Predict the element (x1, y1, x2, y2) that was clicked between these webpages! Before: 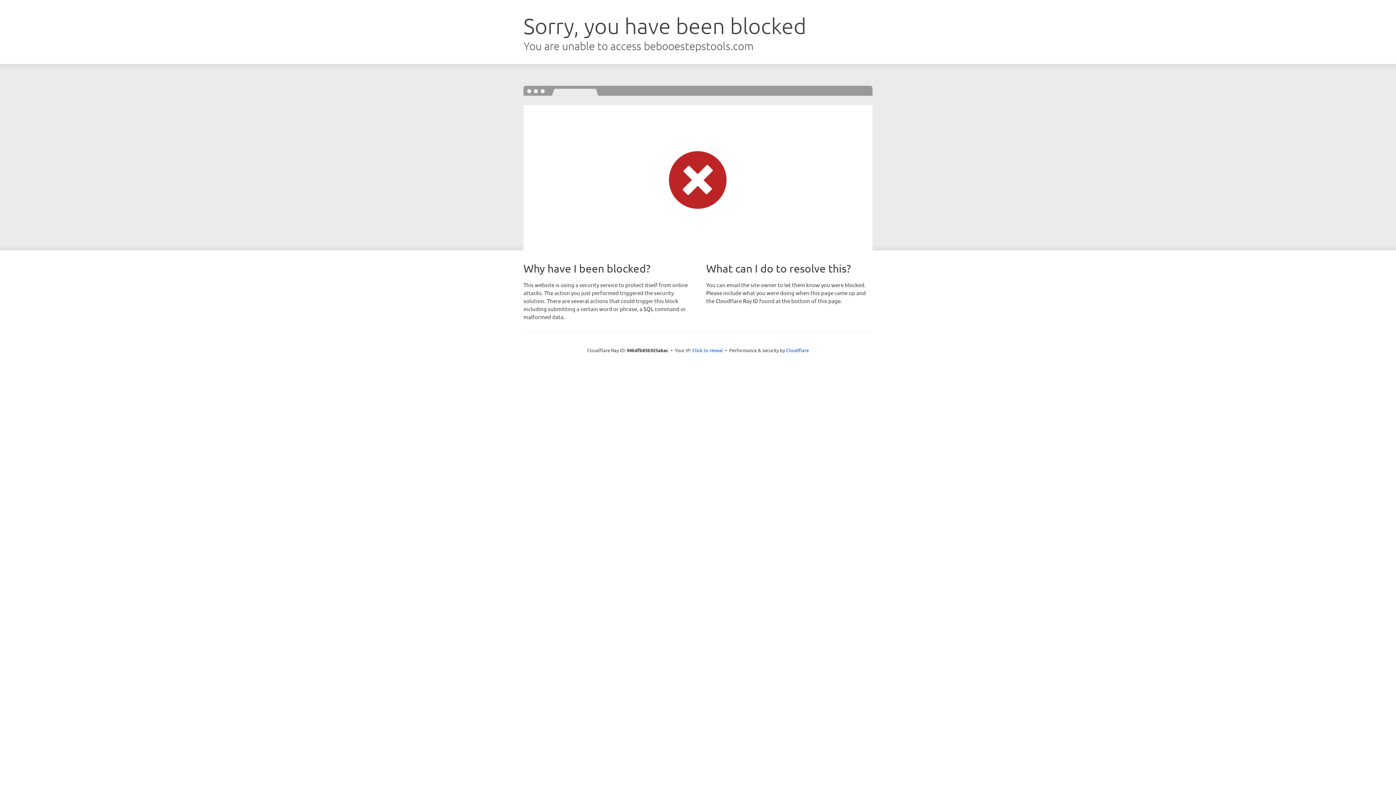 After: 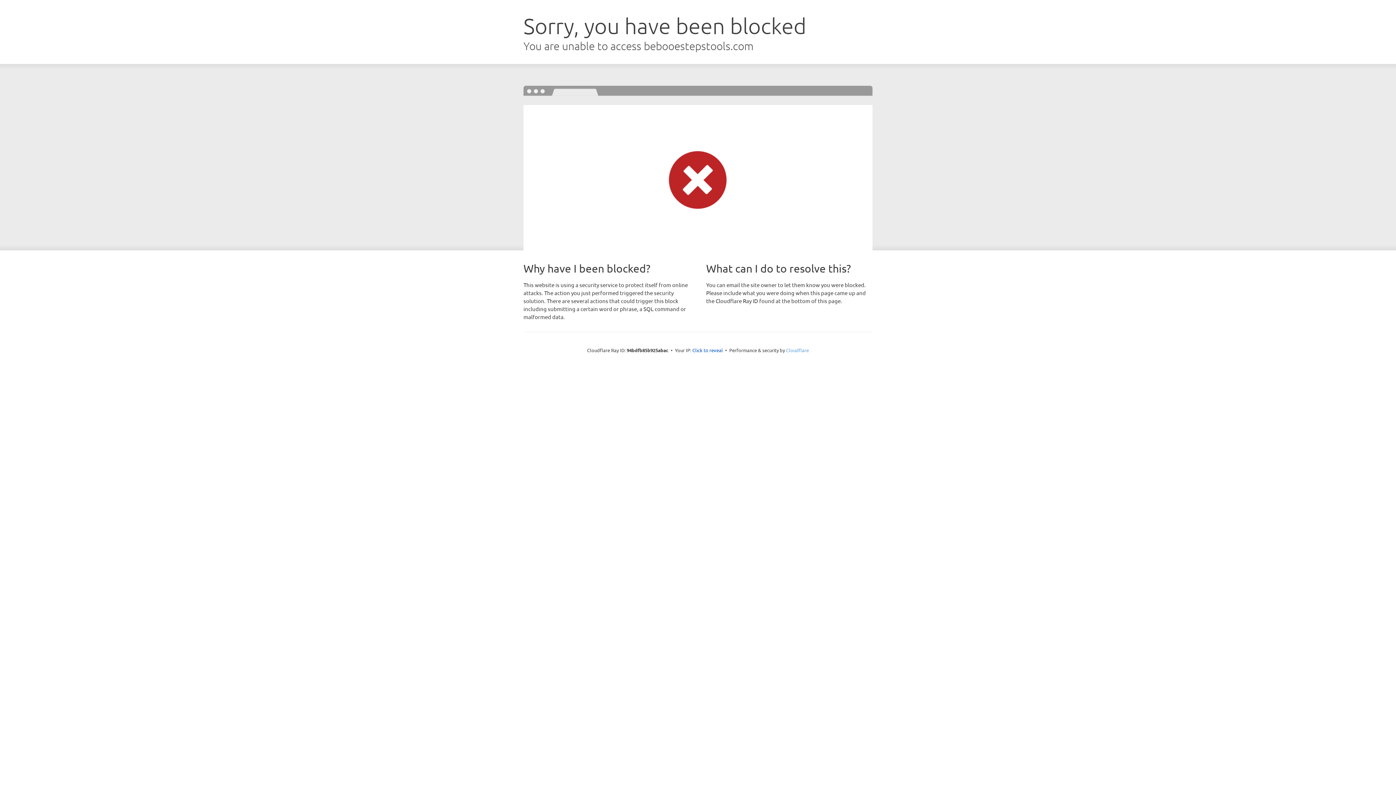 Action: label: Cloudflare bbox: (786, 347, 809, 353)